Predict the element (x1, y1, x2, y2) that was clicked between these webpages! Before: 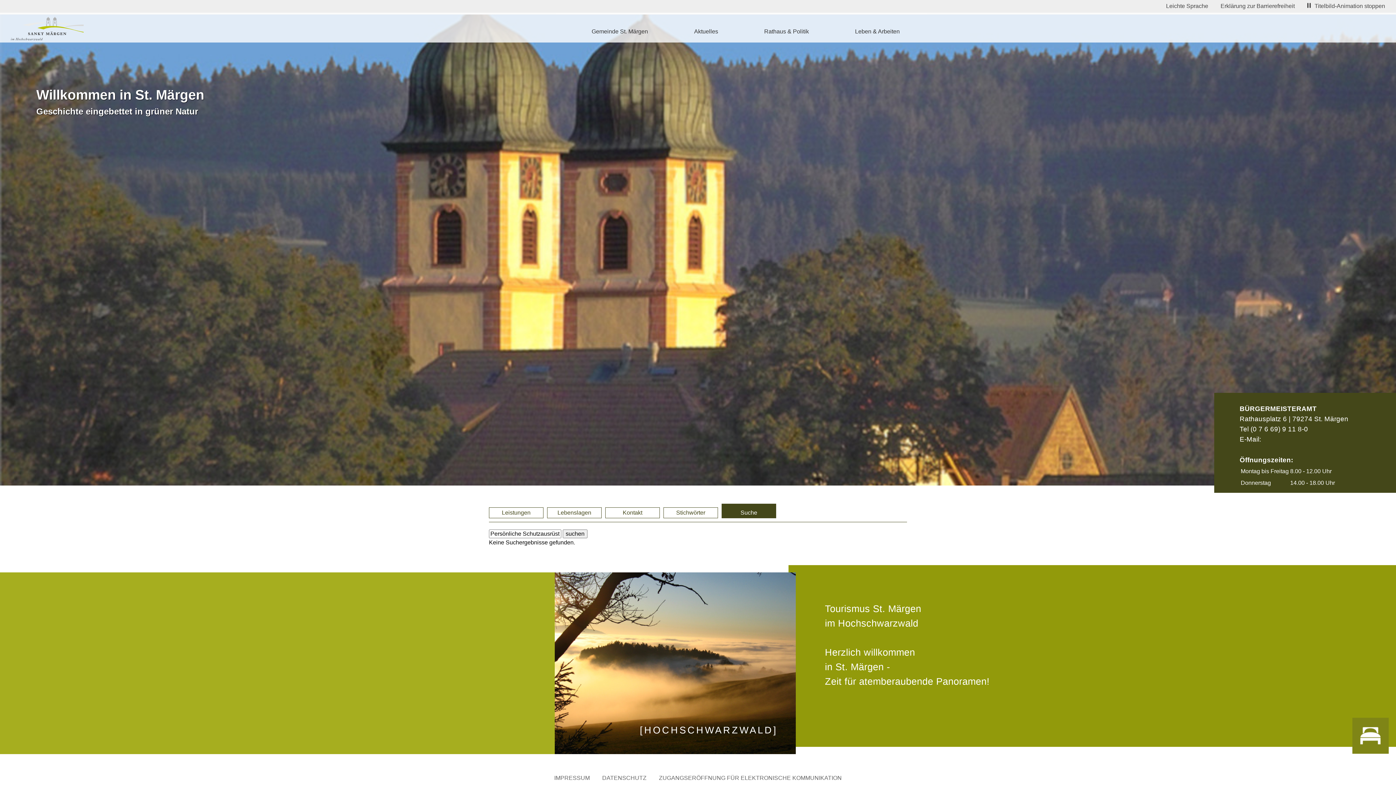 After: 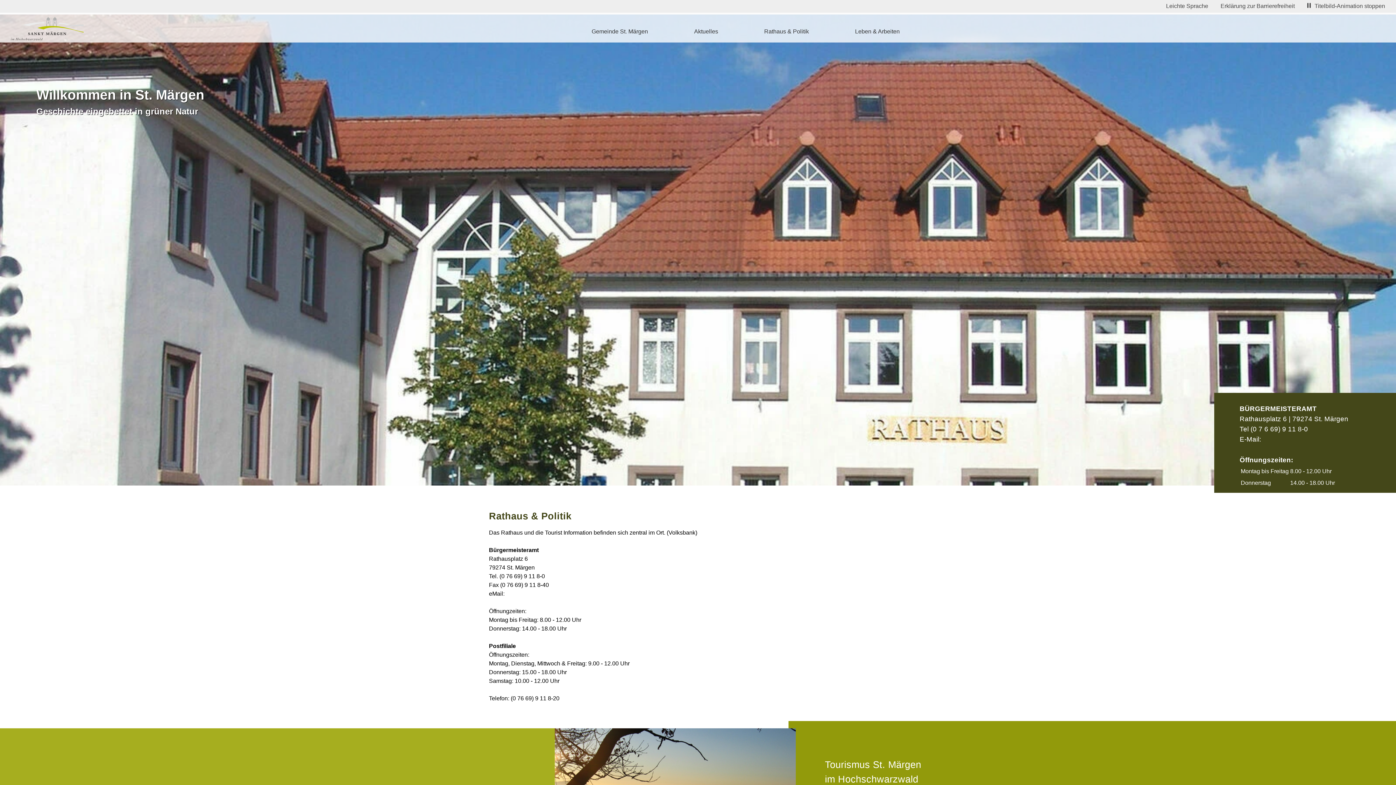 Action: bbox: (757, 12, 816, 42) label: Rathaus & Politik